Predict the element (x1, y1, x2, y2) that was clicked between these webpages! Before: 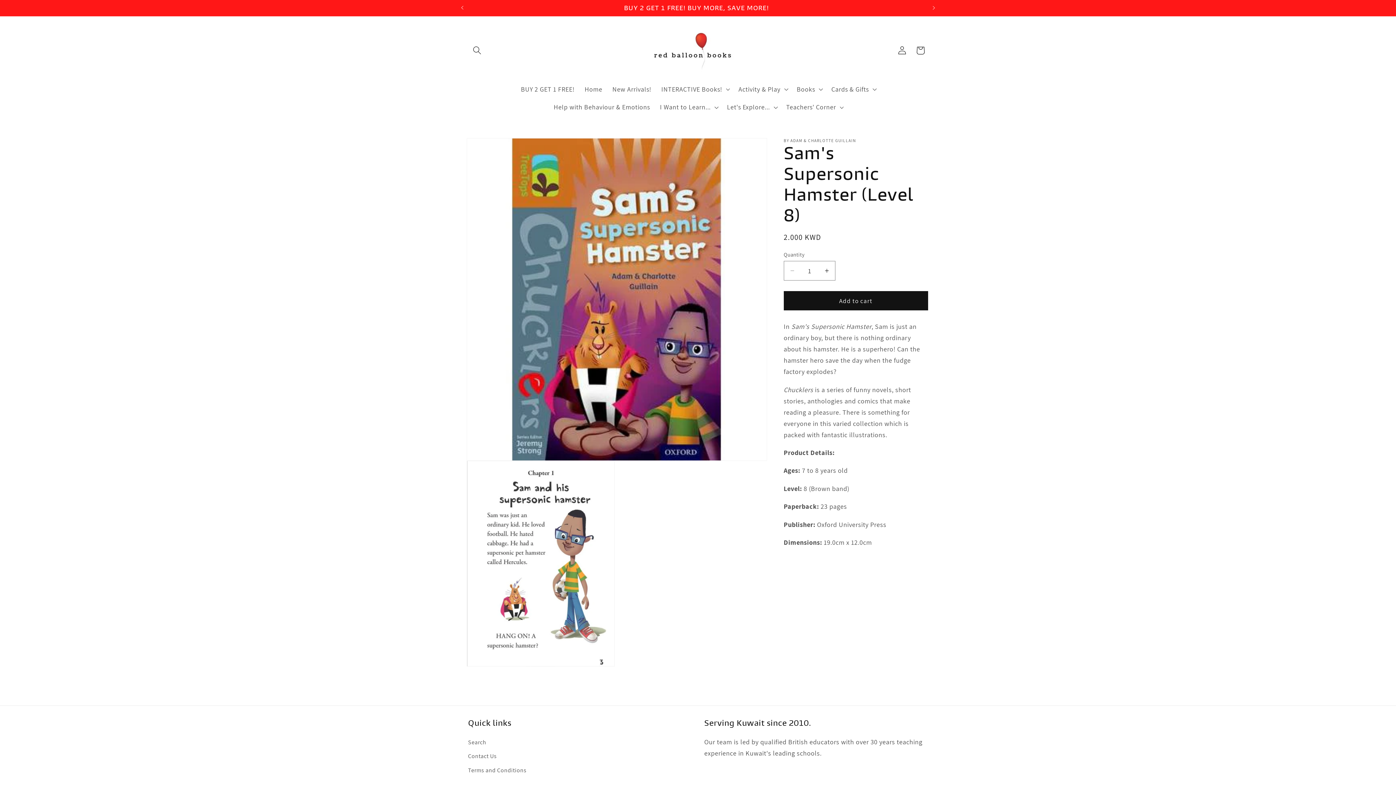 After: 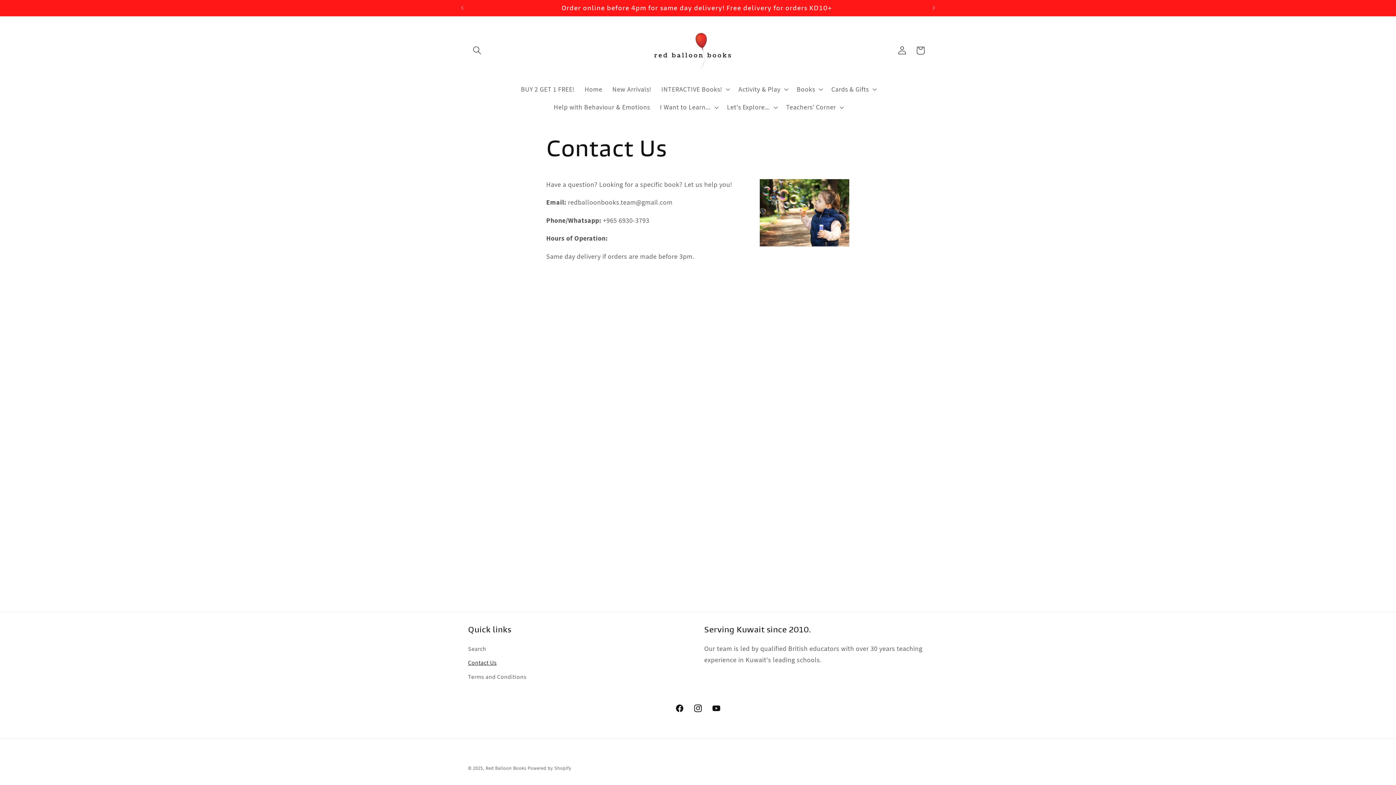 Action: label: Contact Us bbox: (468, 749, 496, 763)